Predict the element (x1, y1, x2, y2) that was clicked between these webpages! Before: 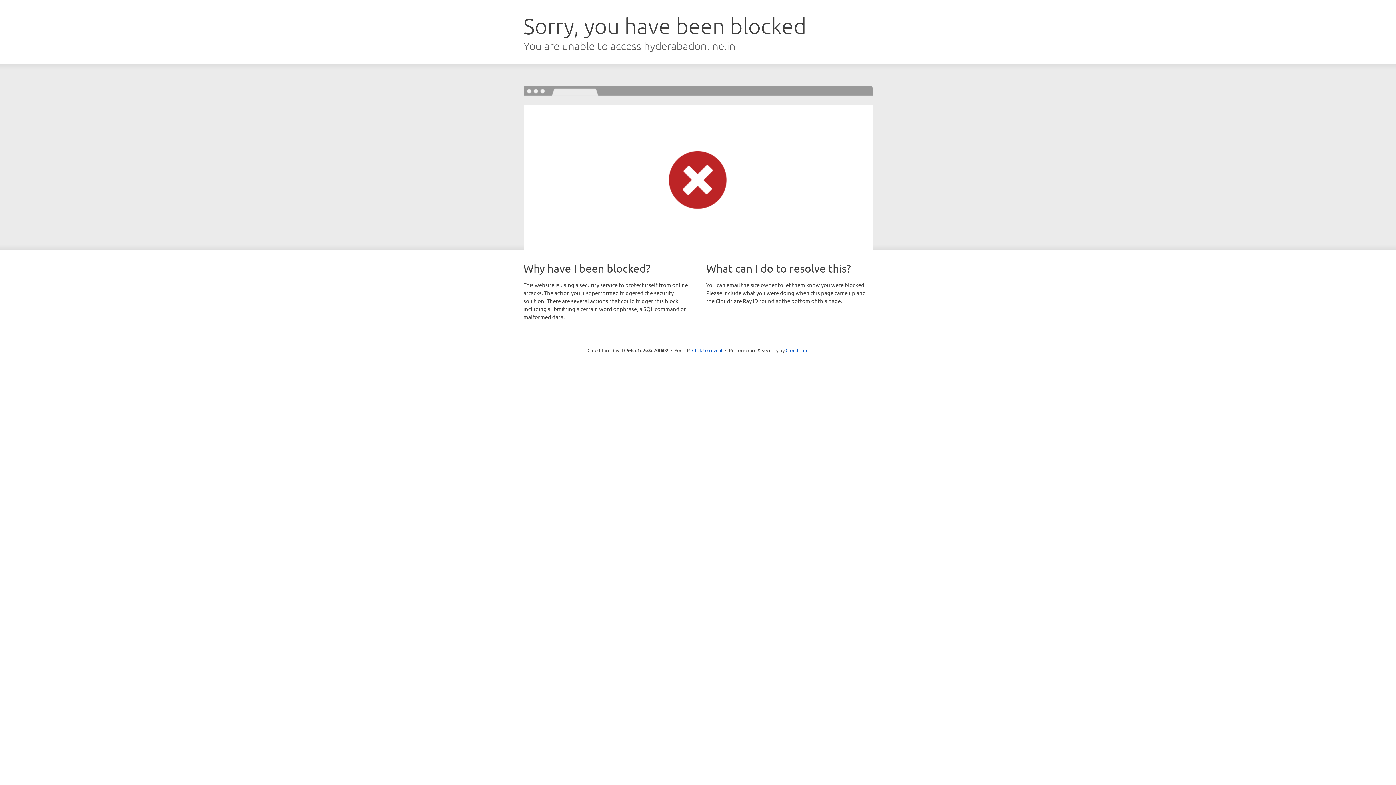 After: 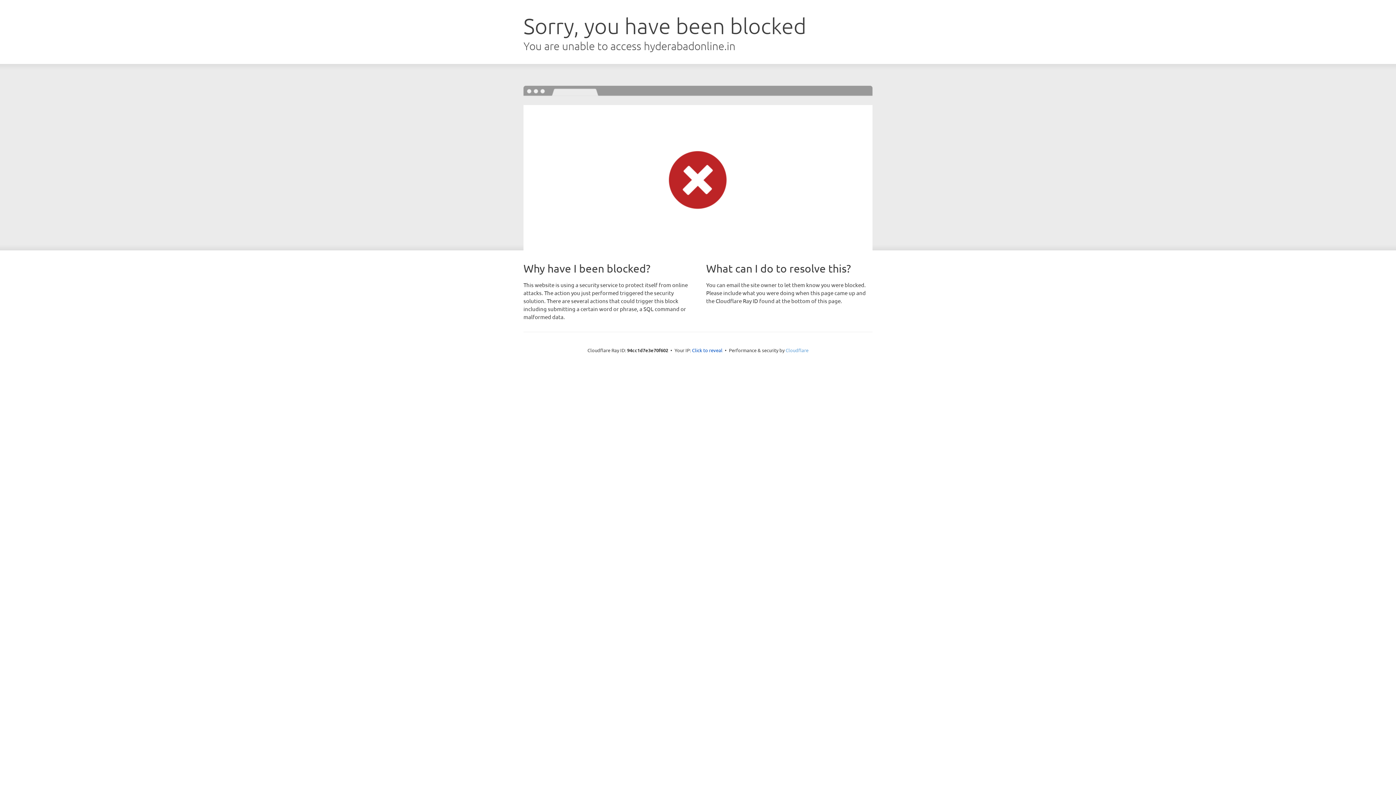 Action: bbox: (785, 347, 808, 353) label: Cloudflare